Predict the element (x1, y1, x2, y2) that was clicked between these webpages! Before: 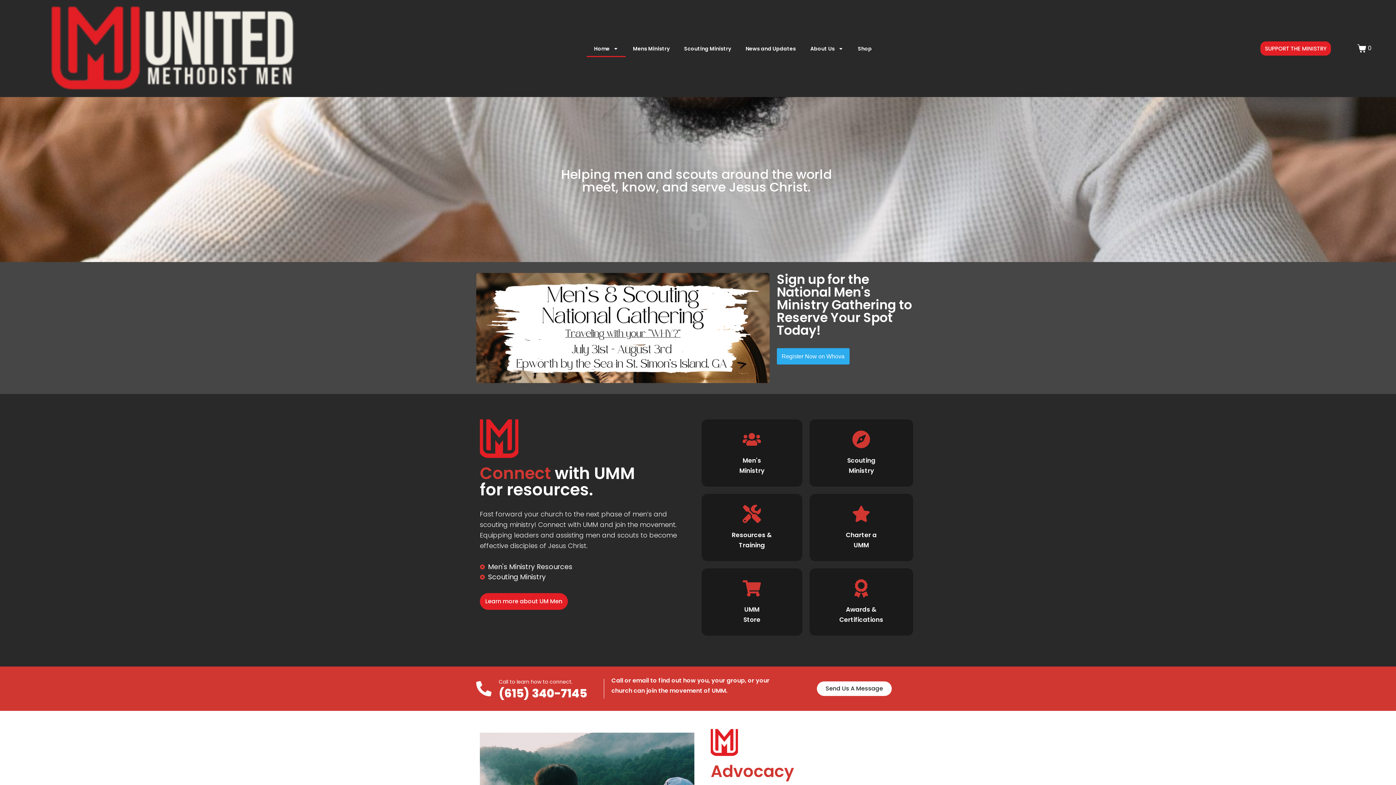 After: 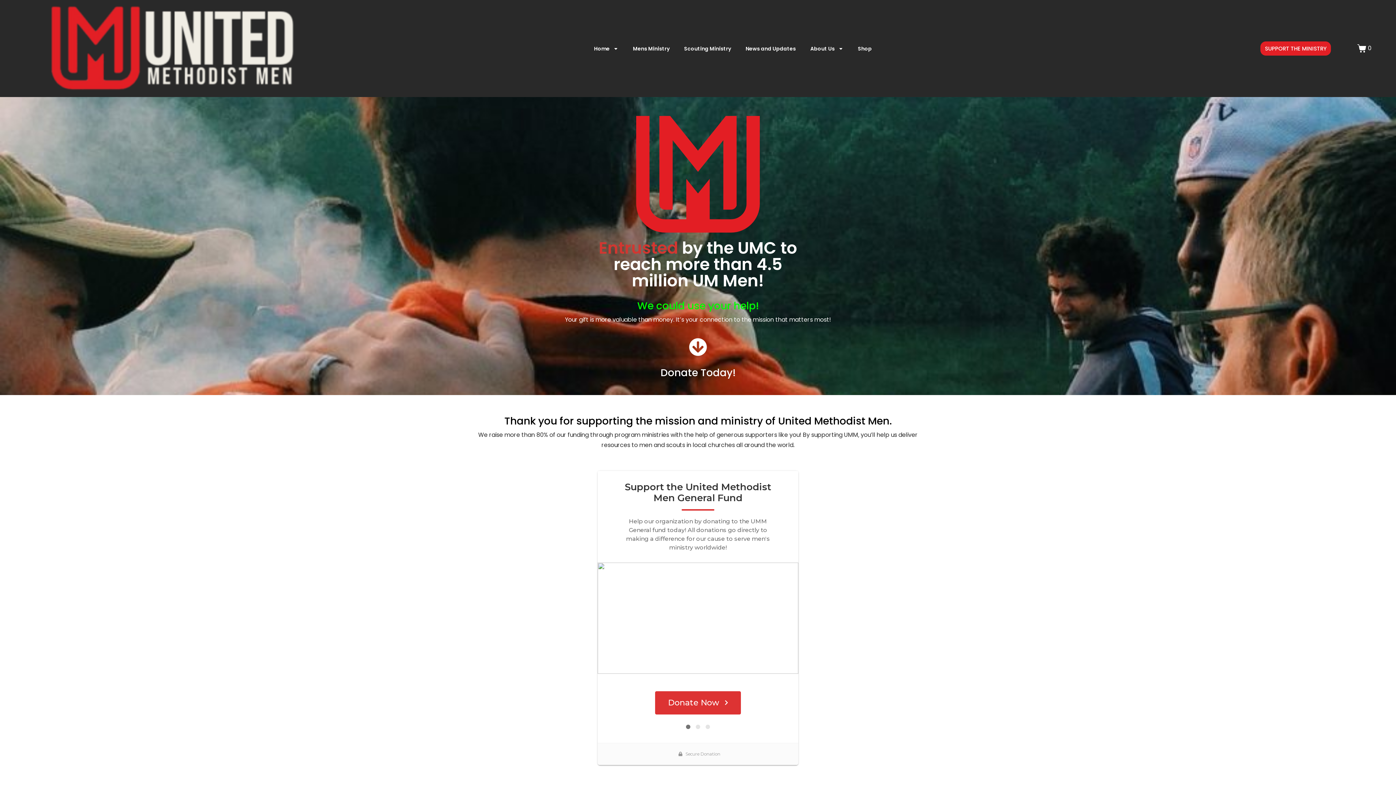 Action: label: SUPPORT THE MINISTRY bbox: (1260, 41, 1331, 55)